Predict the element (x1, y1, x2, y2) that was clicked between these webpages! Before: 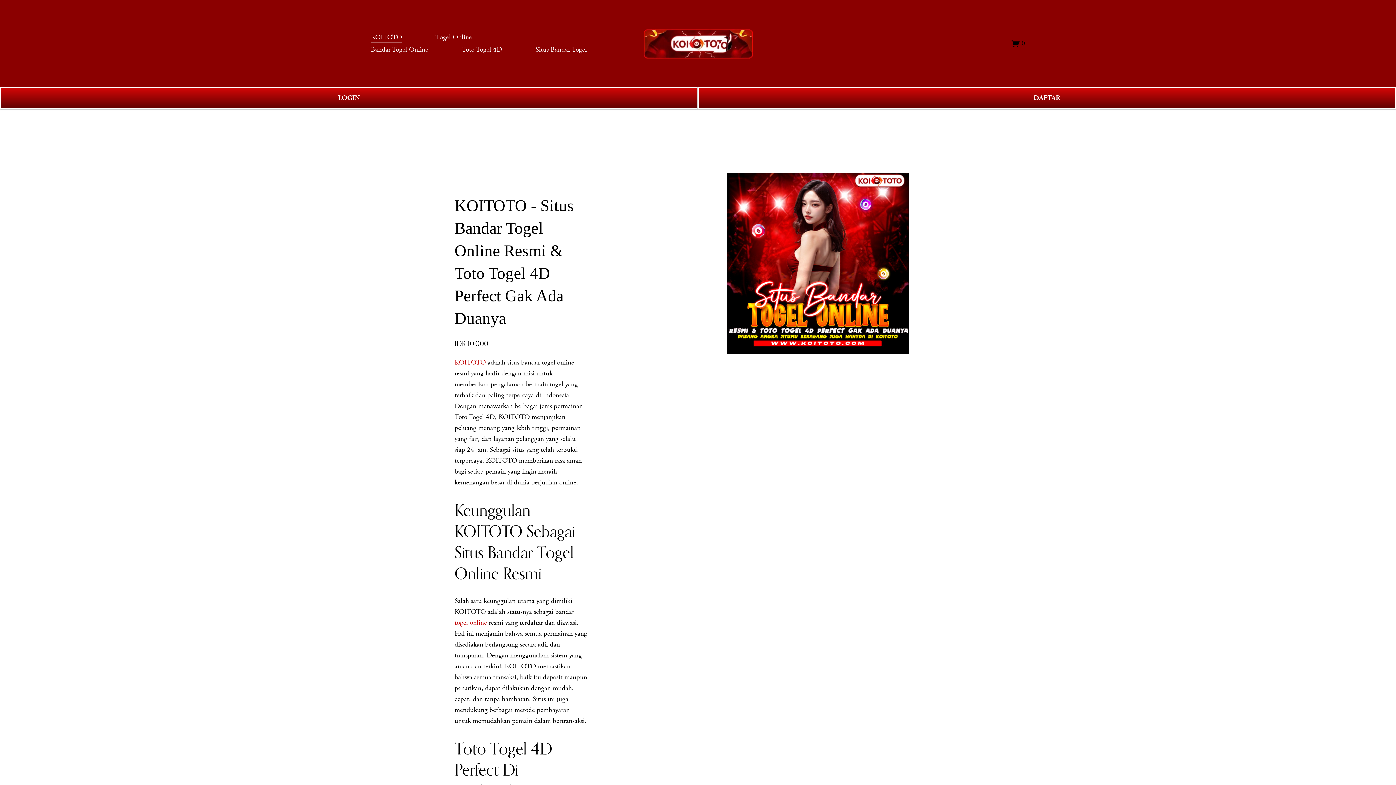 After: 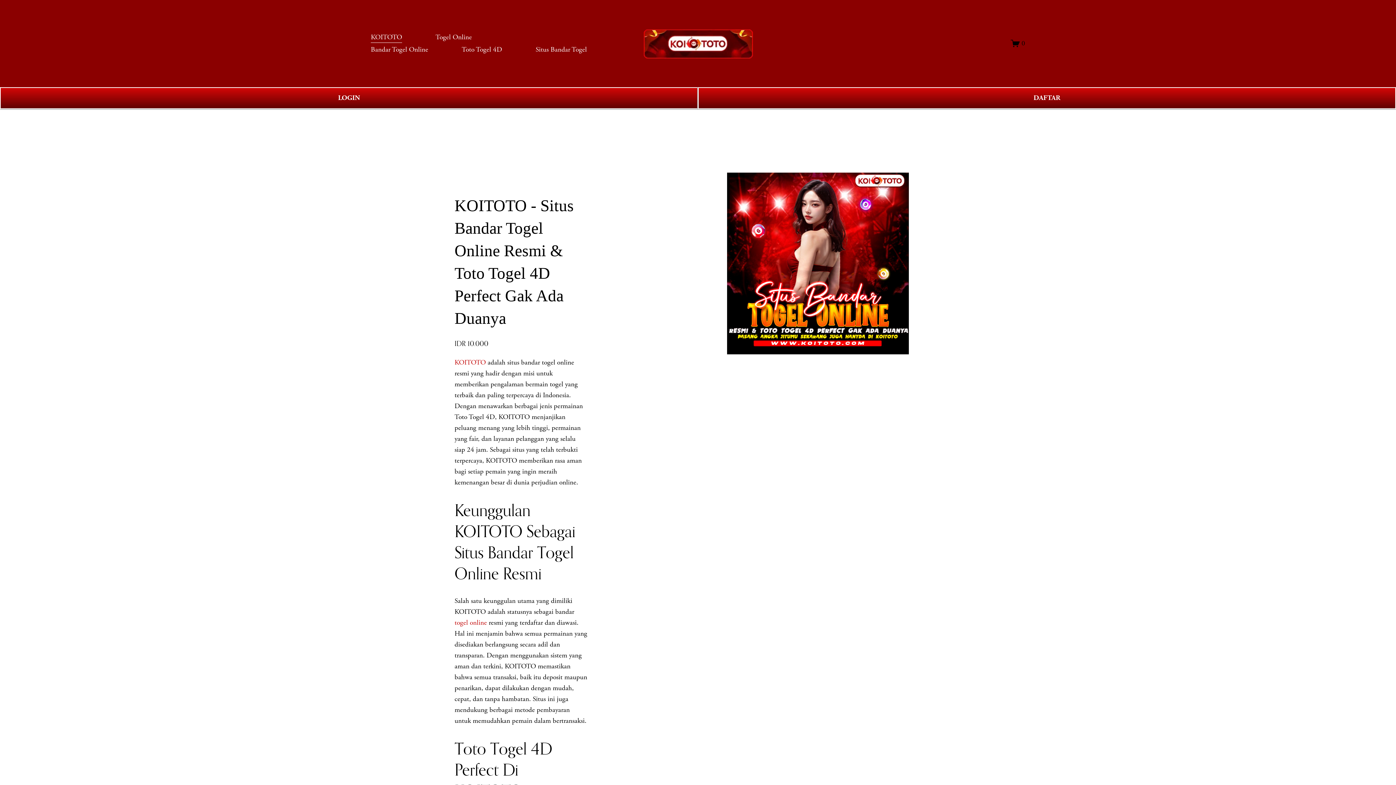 Action: bbox: (370, 43, 428, 55) label: Bandar Togel Online